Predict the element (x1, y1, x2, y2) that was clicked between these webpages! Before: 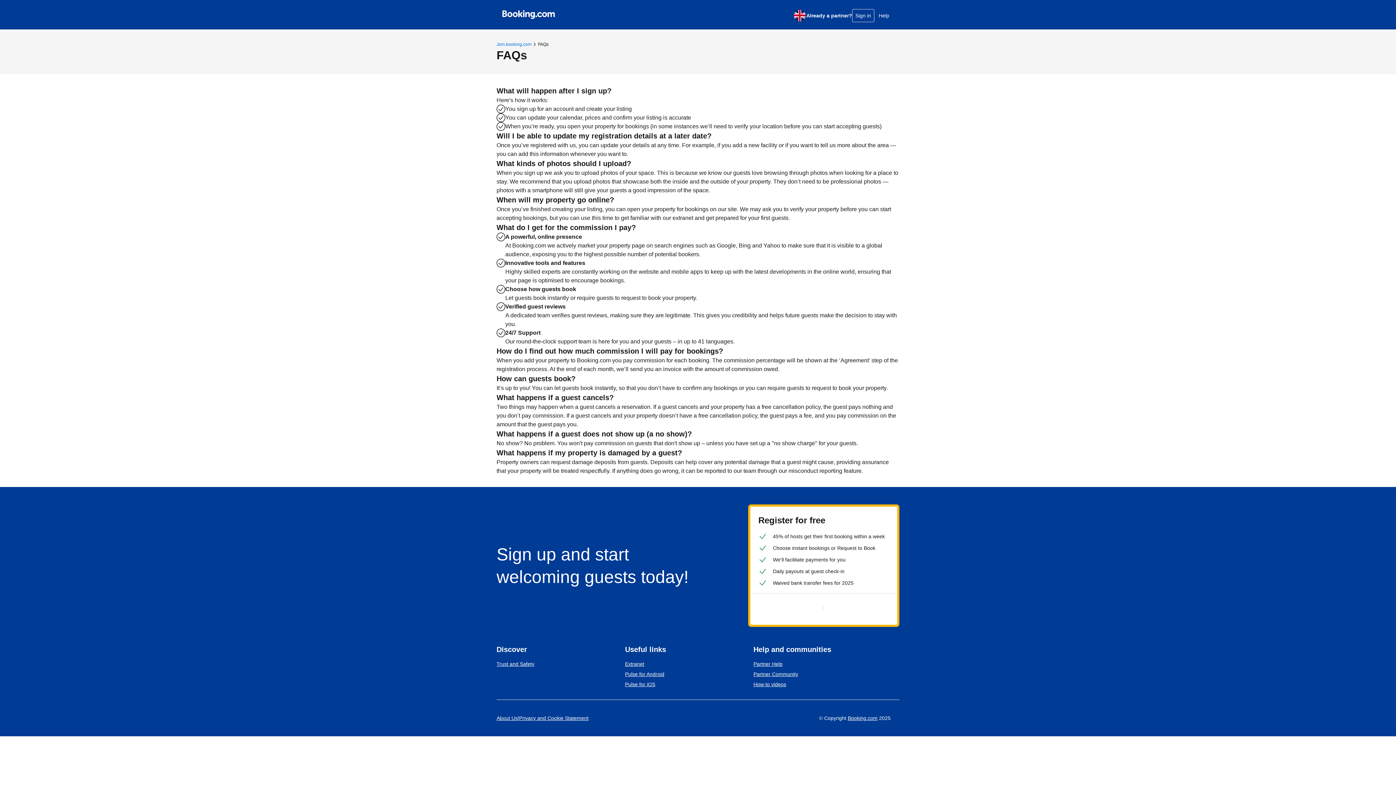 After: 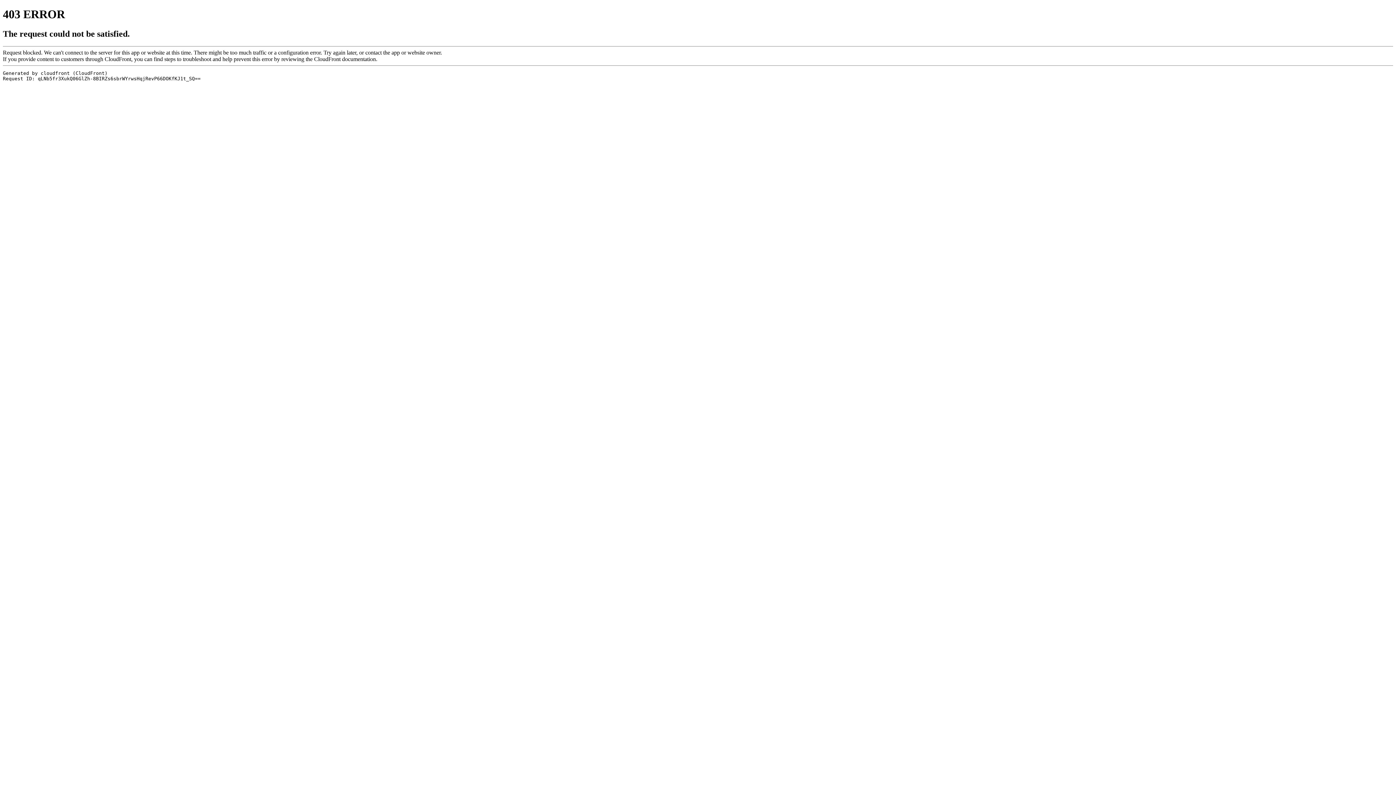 Action: bbox: (753, 671, 798, 677) label: Partner Community